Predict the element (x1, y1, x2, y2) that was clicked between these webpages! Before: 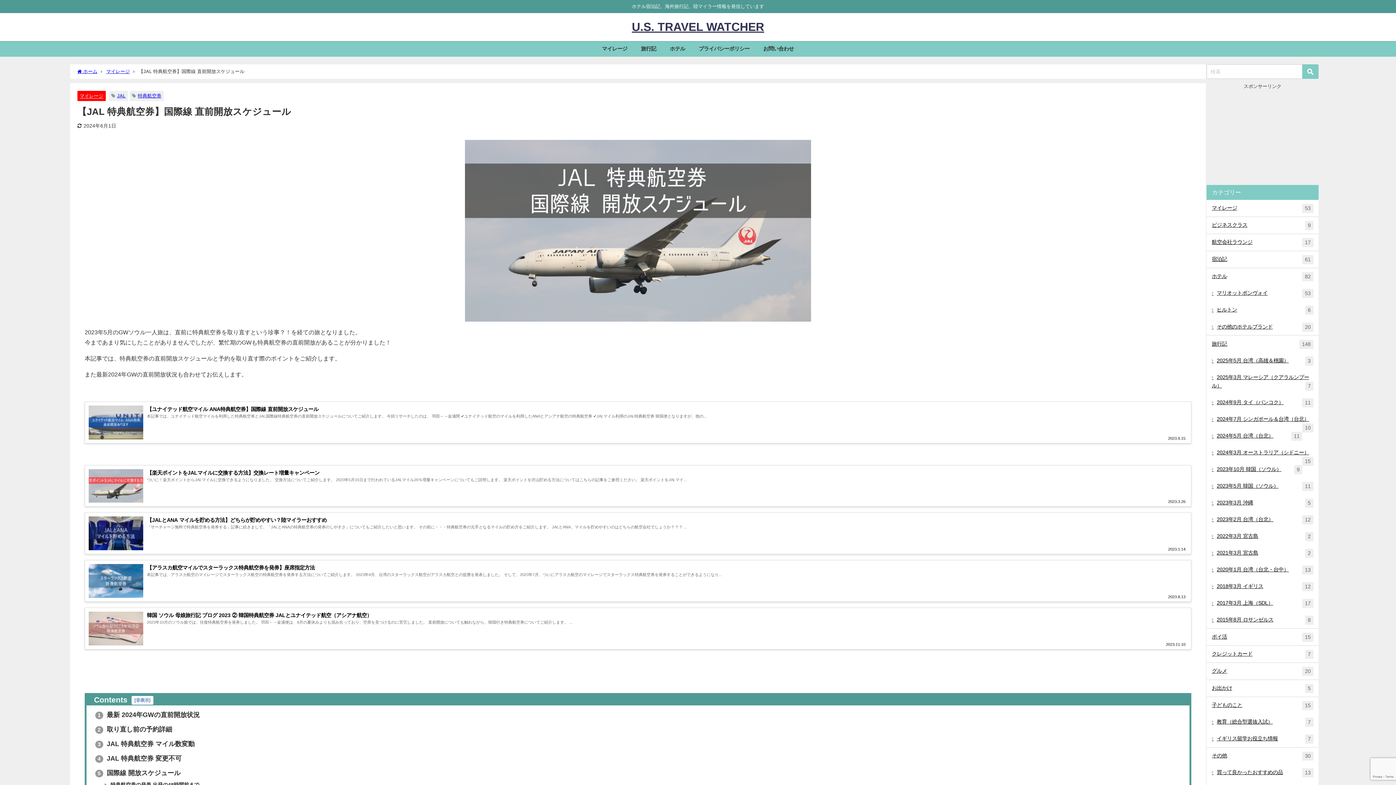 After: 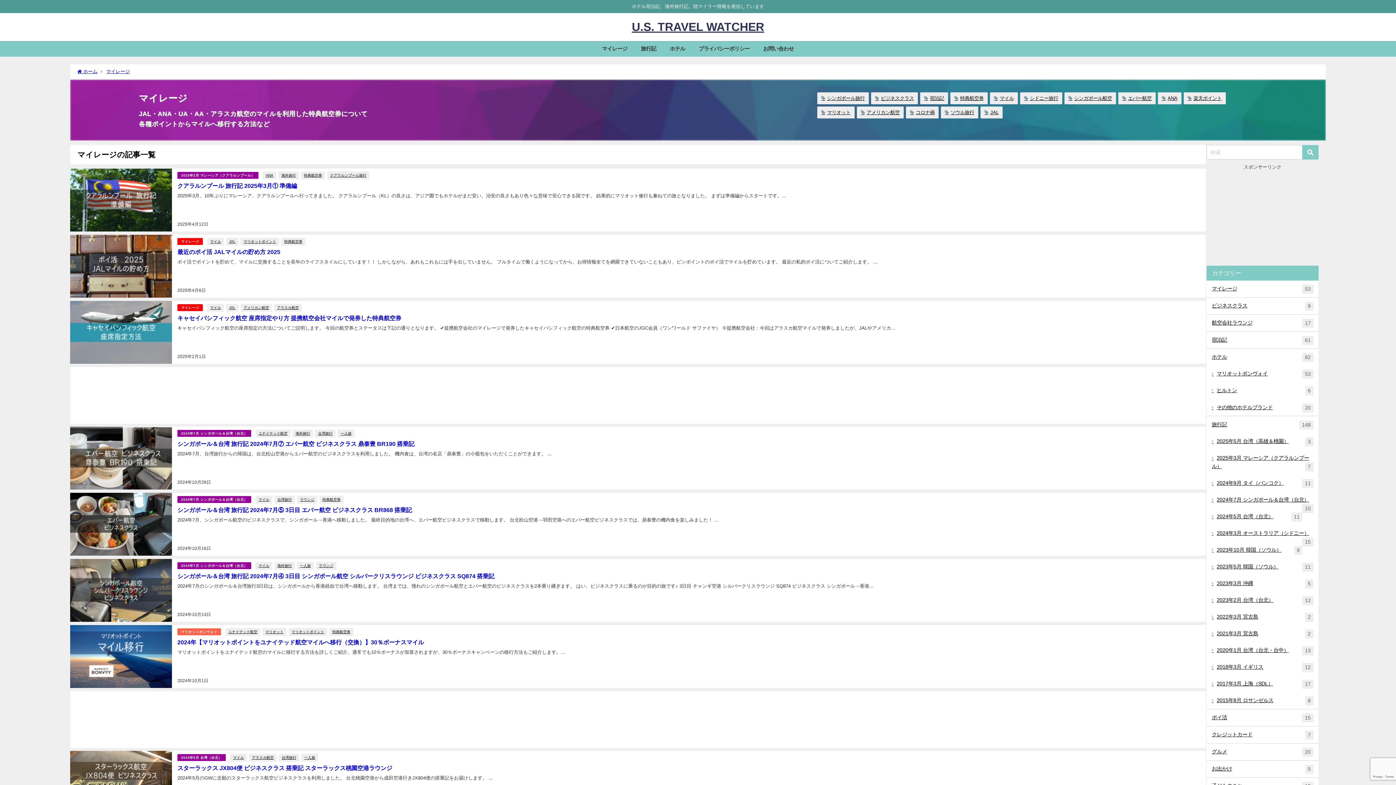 Action: label: マイレージ bbox: (79, 93, 103, 98)